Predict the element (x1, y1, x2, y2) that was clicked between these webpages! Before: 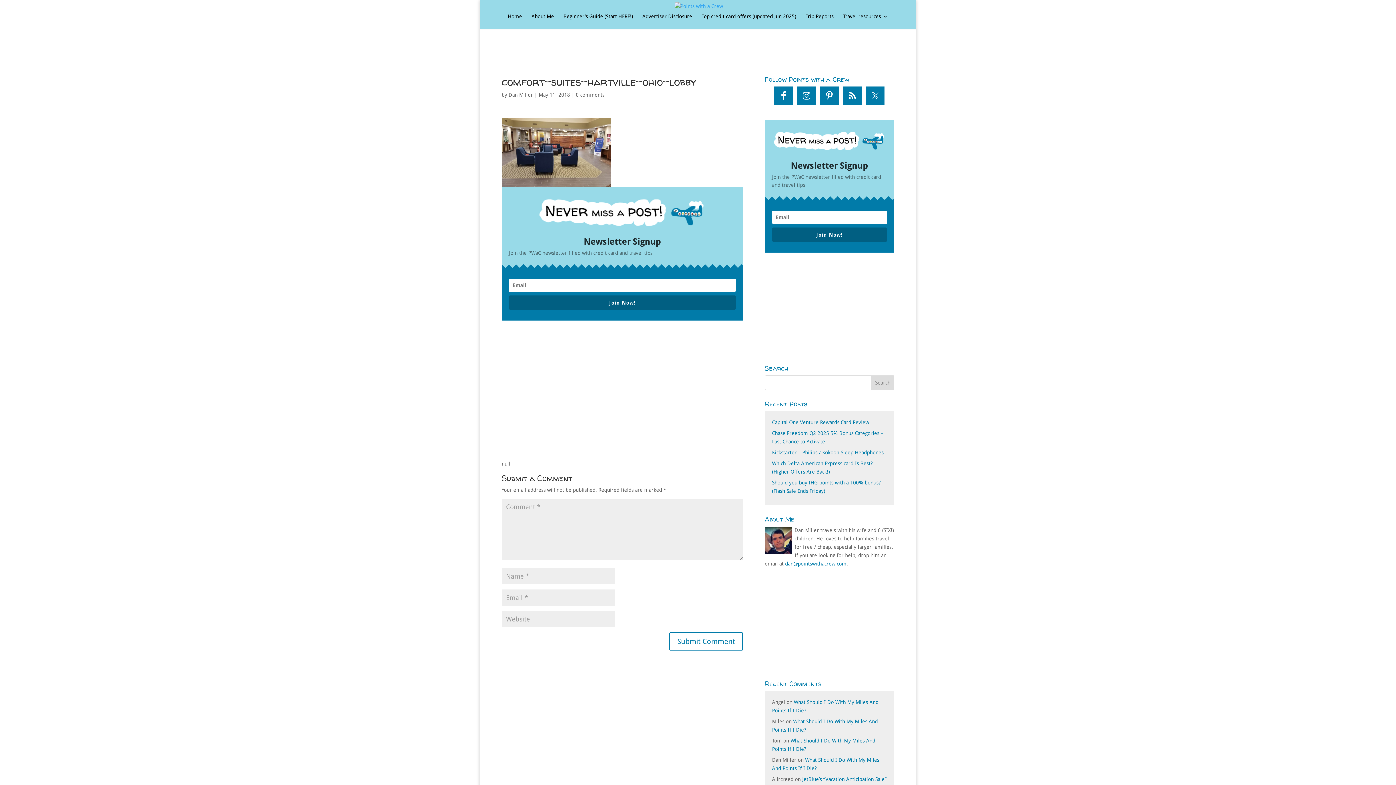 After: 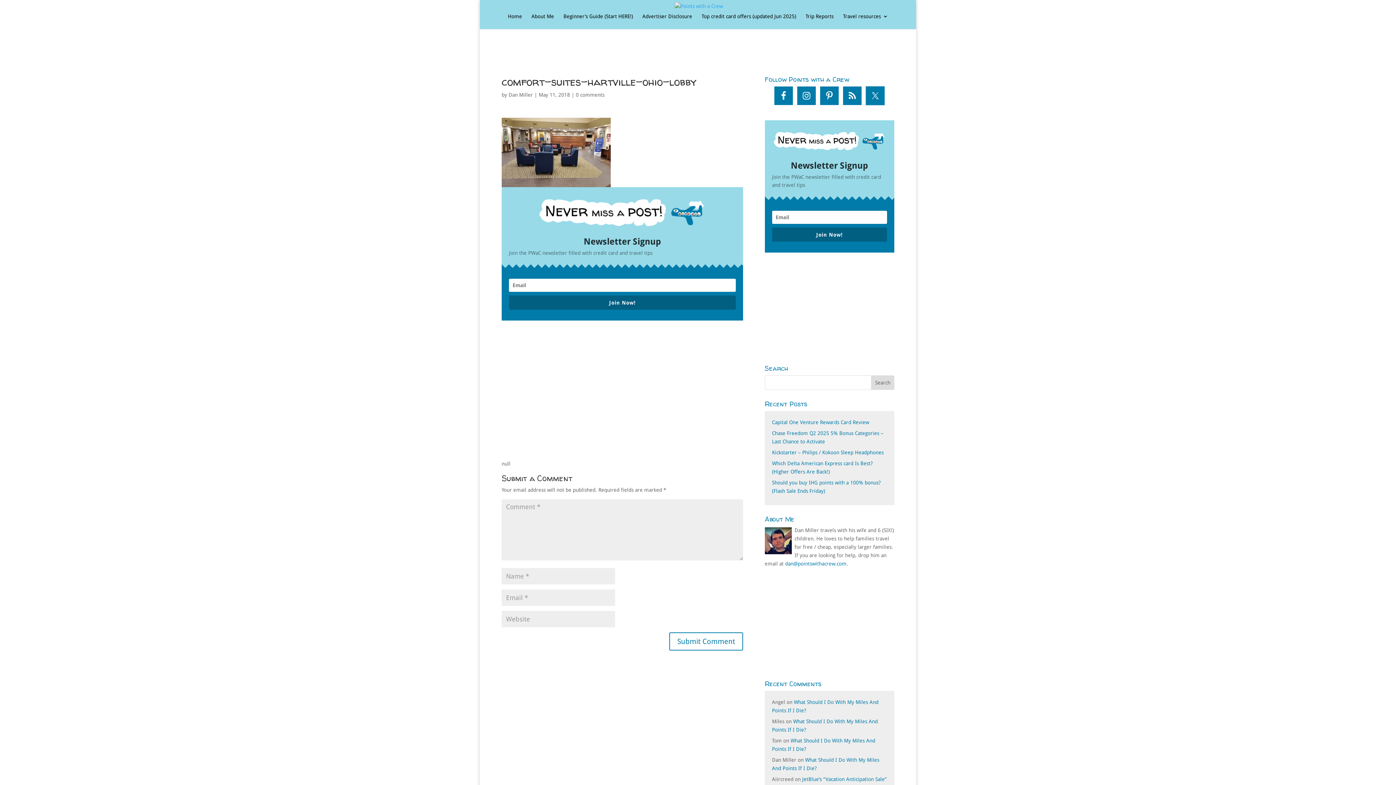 Action: bbox: (866, 86, 884, 105)